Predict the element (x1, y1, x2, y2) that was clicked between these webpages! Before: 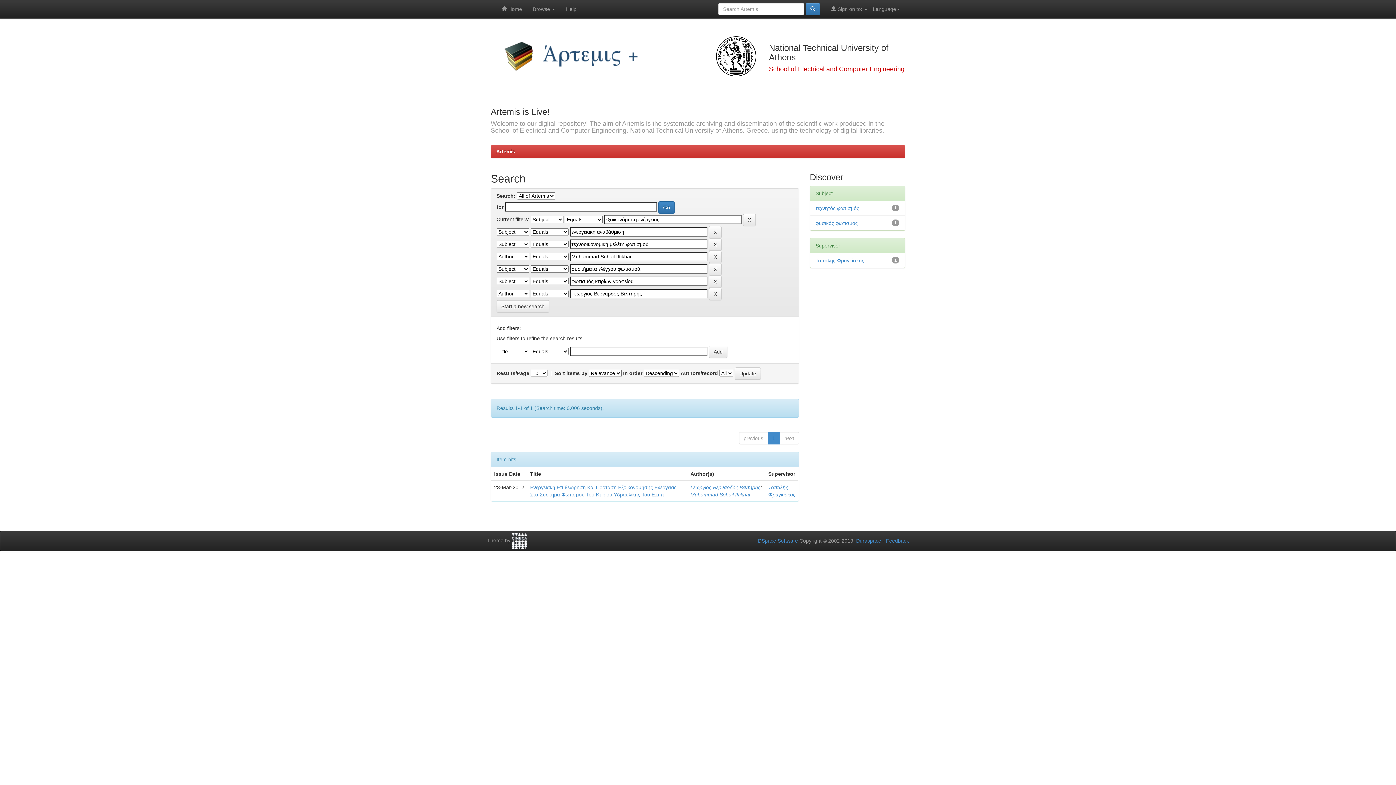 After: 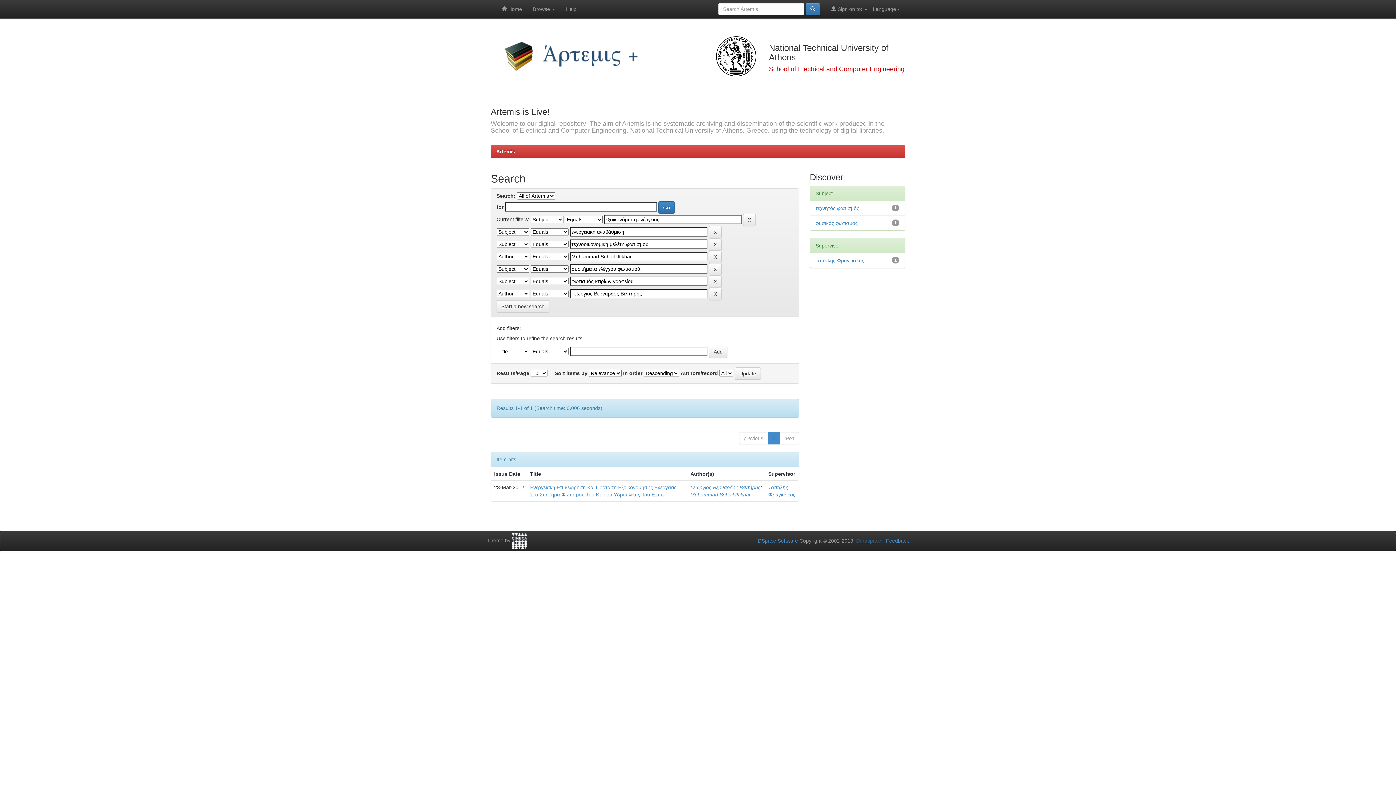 Action: label: Duraspace bbox: (856, 538, 881, 544)